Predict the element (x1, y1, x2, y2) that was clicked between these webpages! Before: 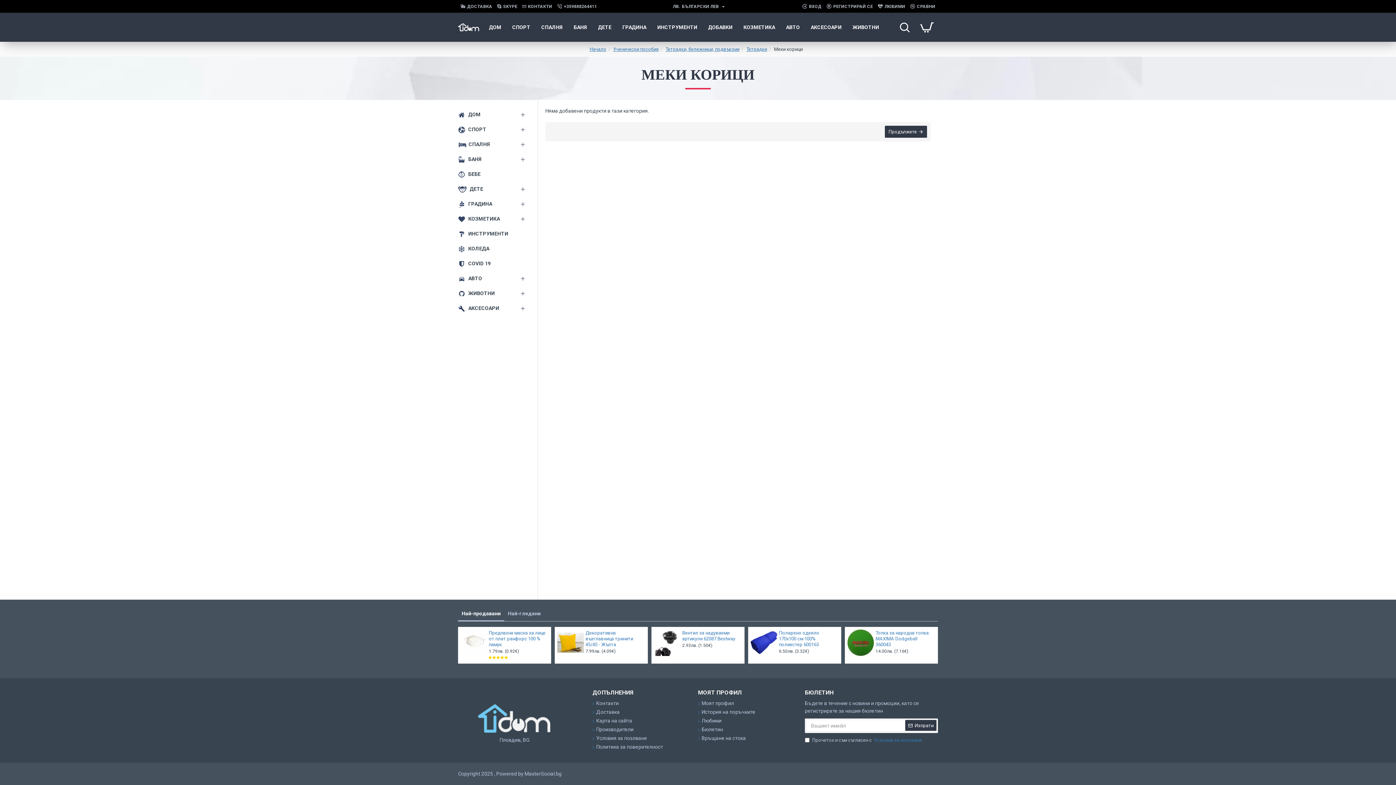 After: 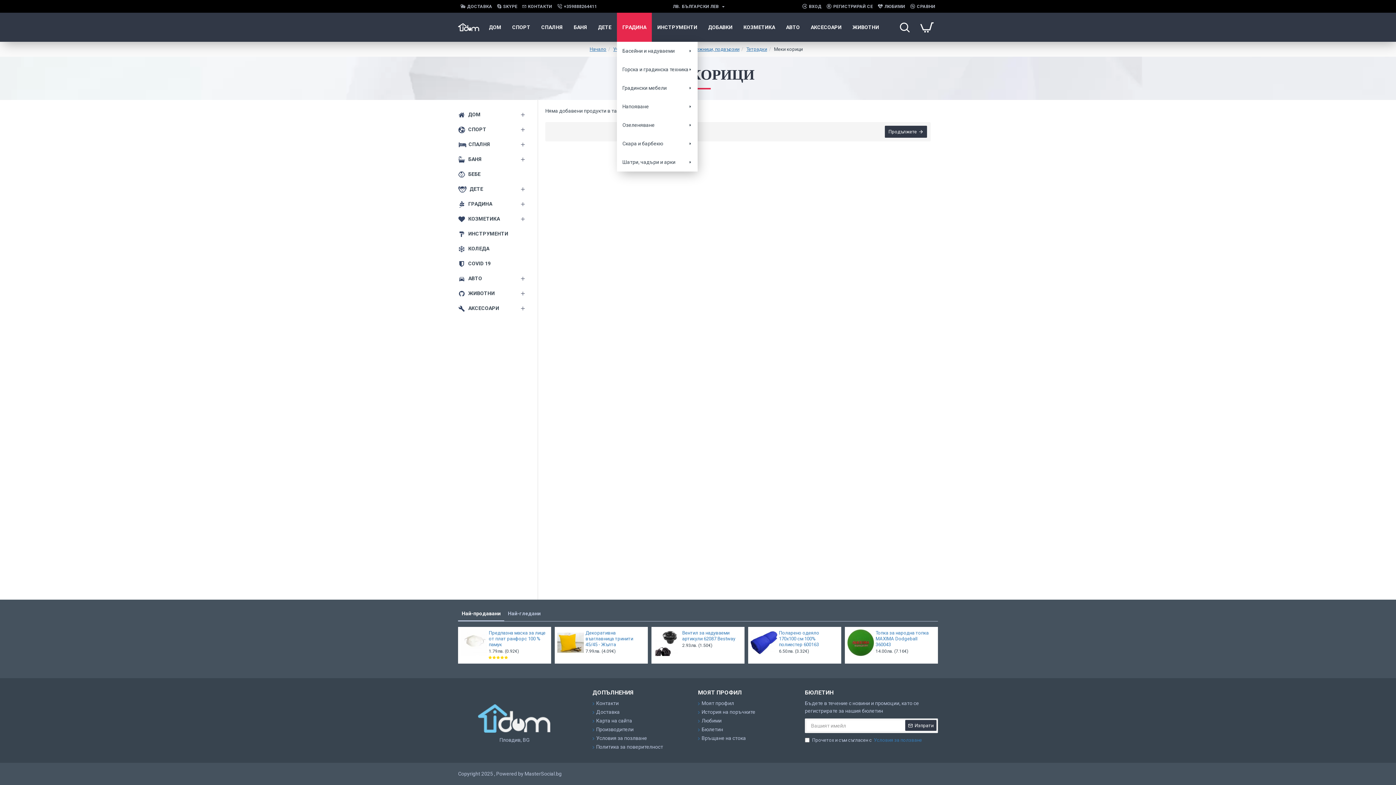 Action: label: ГРАДИНА bbox: (617, 12, 652, 41)